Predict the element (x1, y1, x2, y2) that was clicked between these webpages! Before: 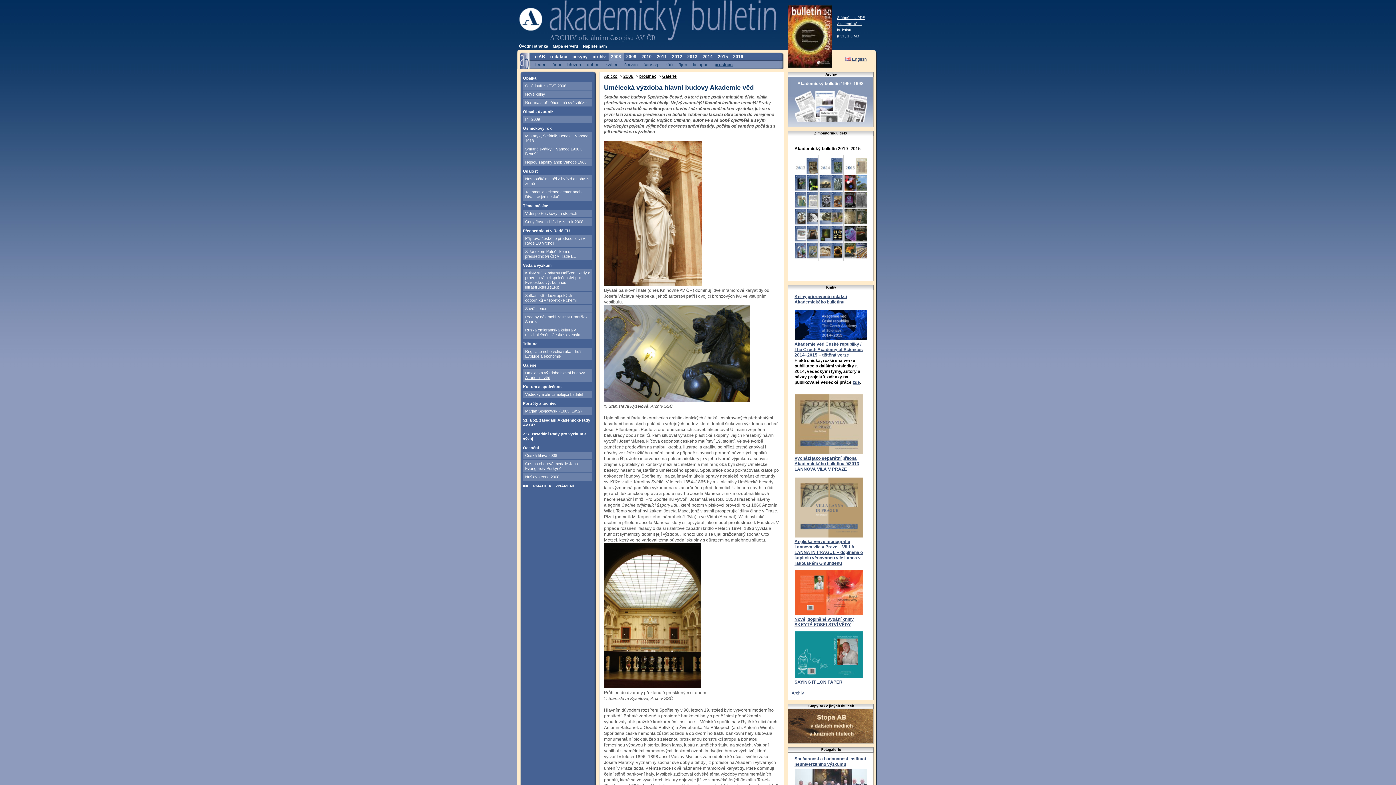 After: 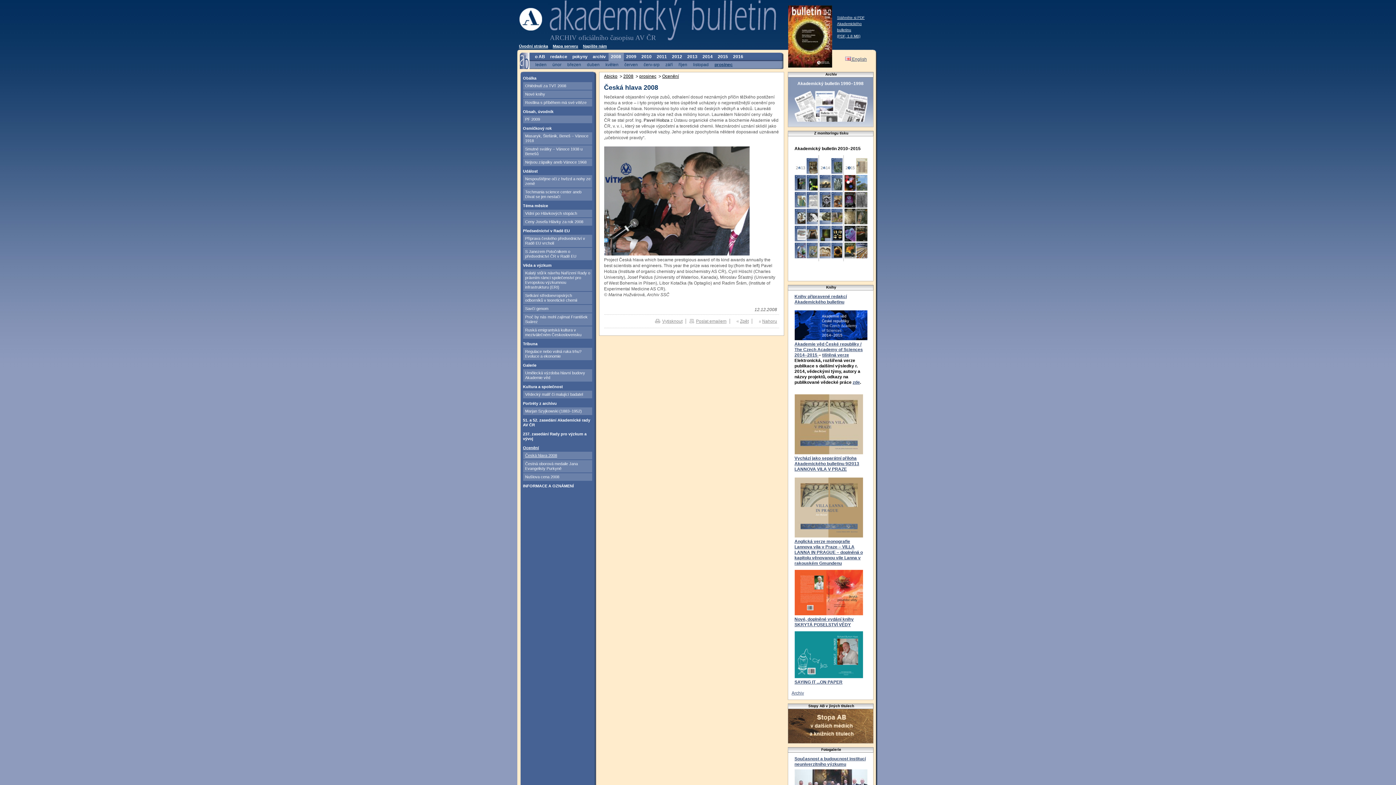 Action: bbox: (523, 452, 592, 459) label: Česká hlava 2008